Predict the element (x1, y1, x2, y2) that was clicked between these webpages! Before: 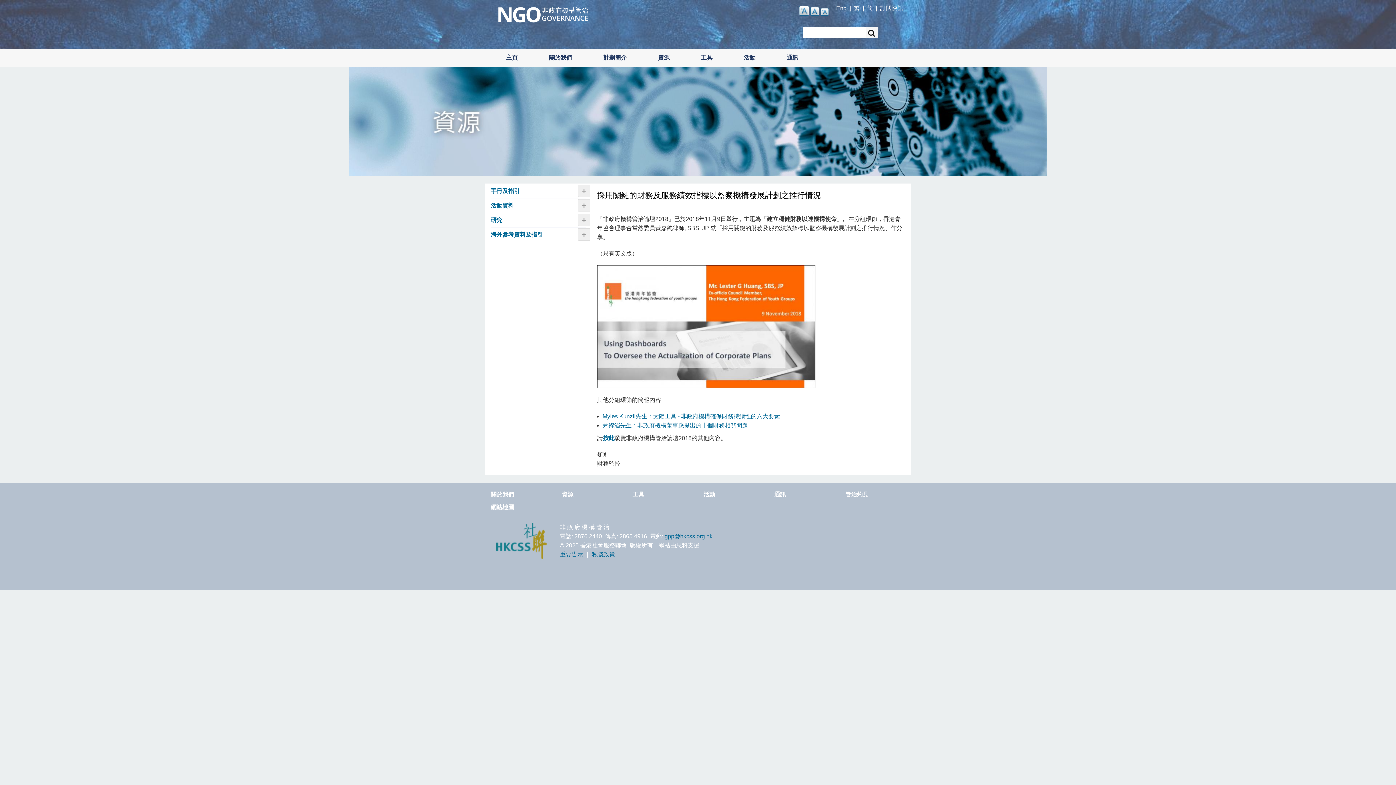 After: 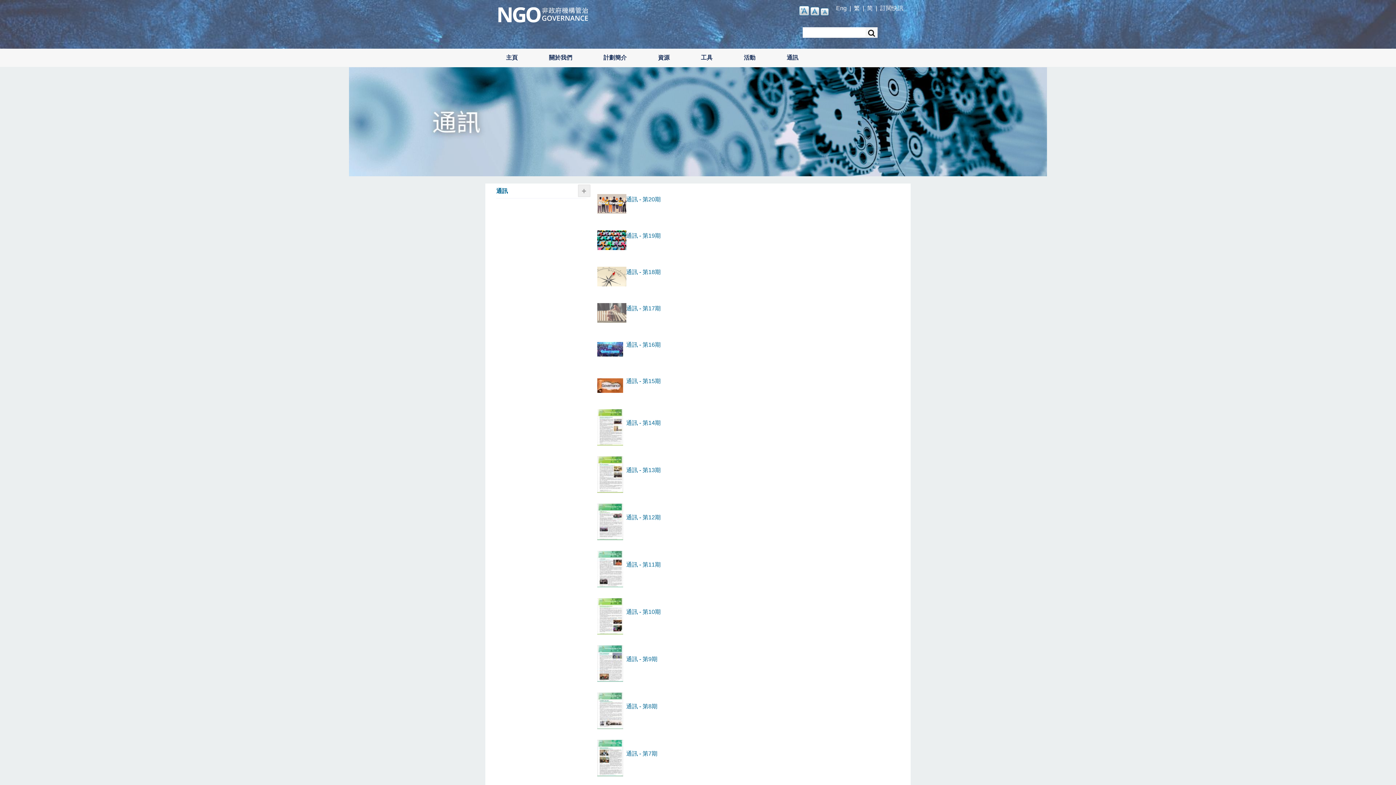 Action: label: 通訊 bbox: (771, 48, 813, 66)